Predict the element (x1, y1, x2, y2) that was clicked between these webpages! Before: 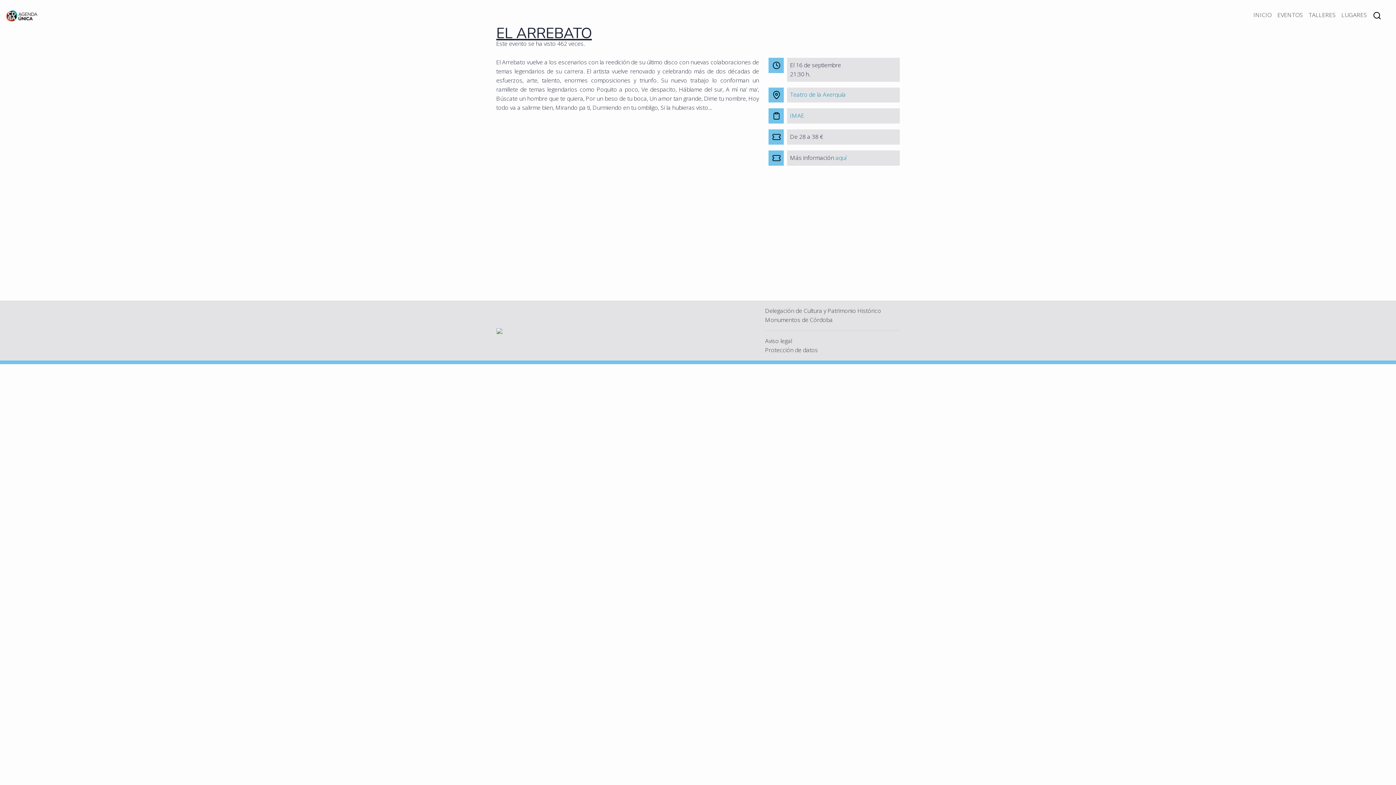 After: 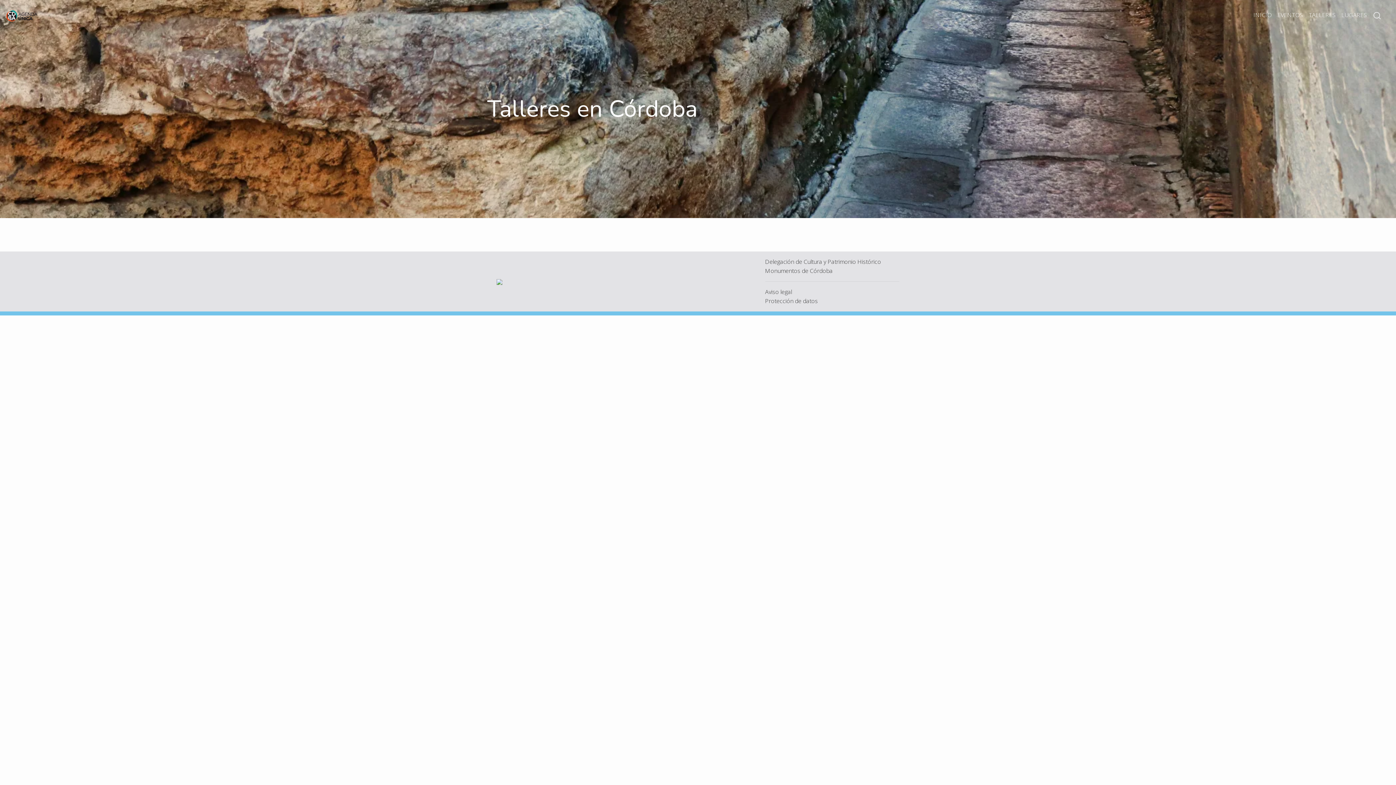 Action: label: TALLERES bbox: (1306, 7, 1338, 22)